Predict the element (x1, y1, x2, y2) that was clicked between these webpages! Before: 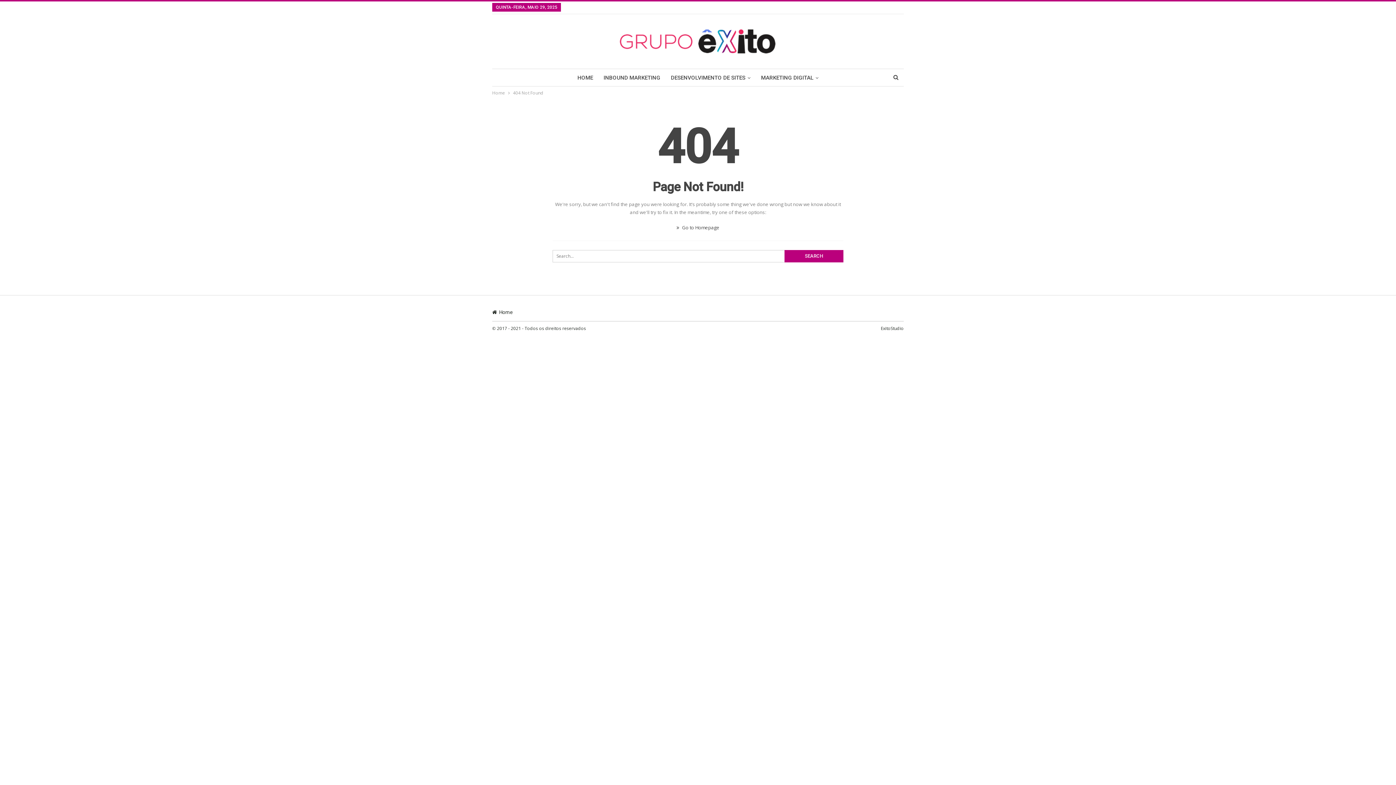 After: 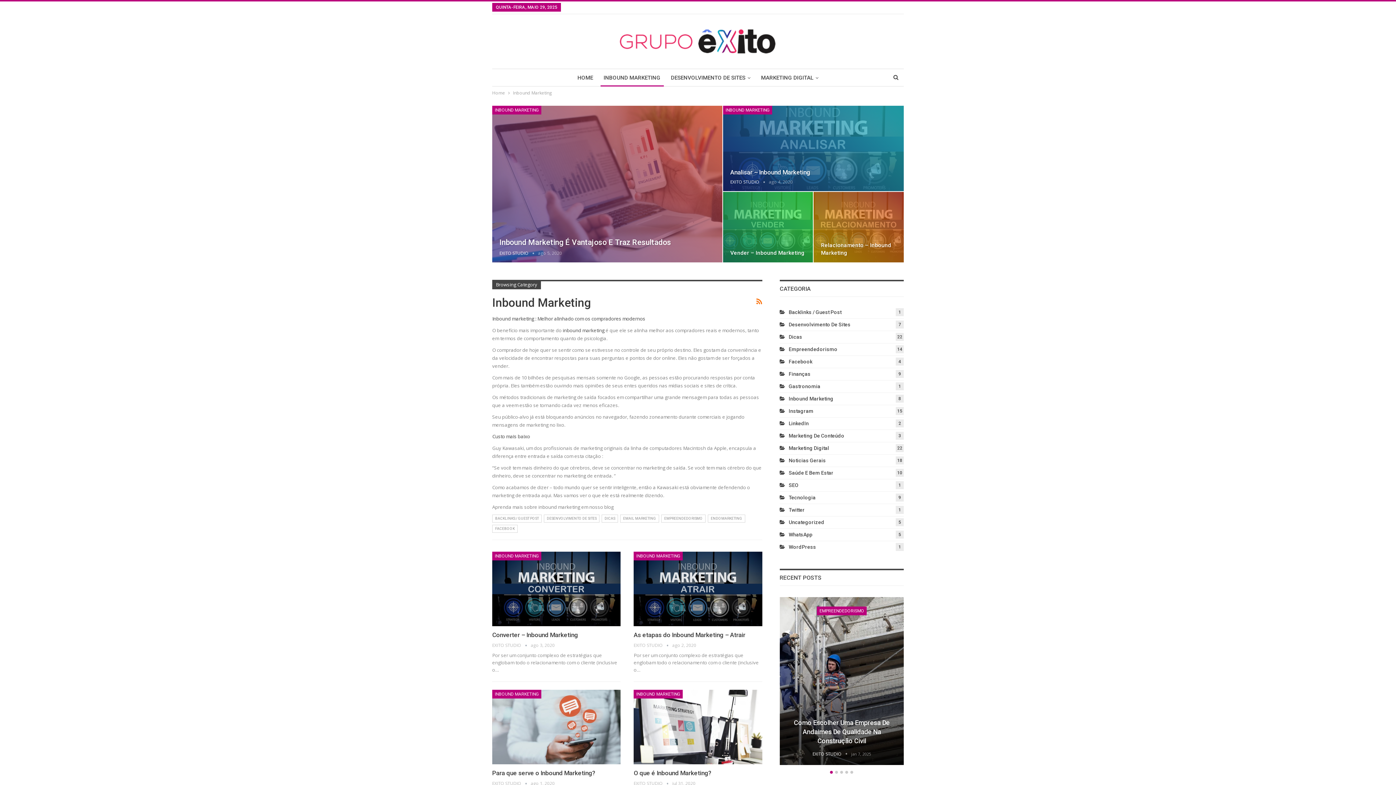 Action: label: INBOUND MARKETING bbox: (600, 69, 663, 86)